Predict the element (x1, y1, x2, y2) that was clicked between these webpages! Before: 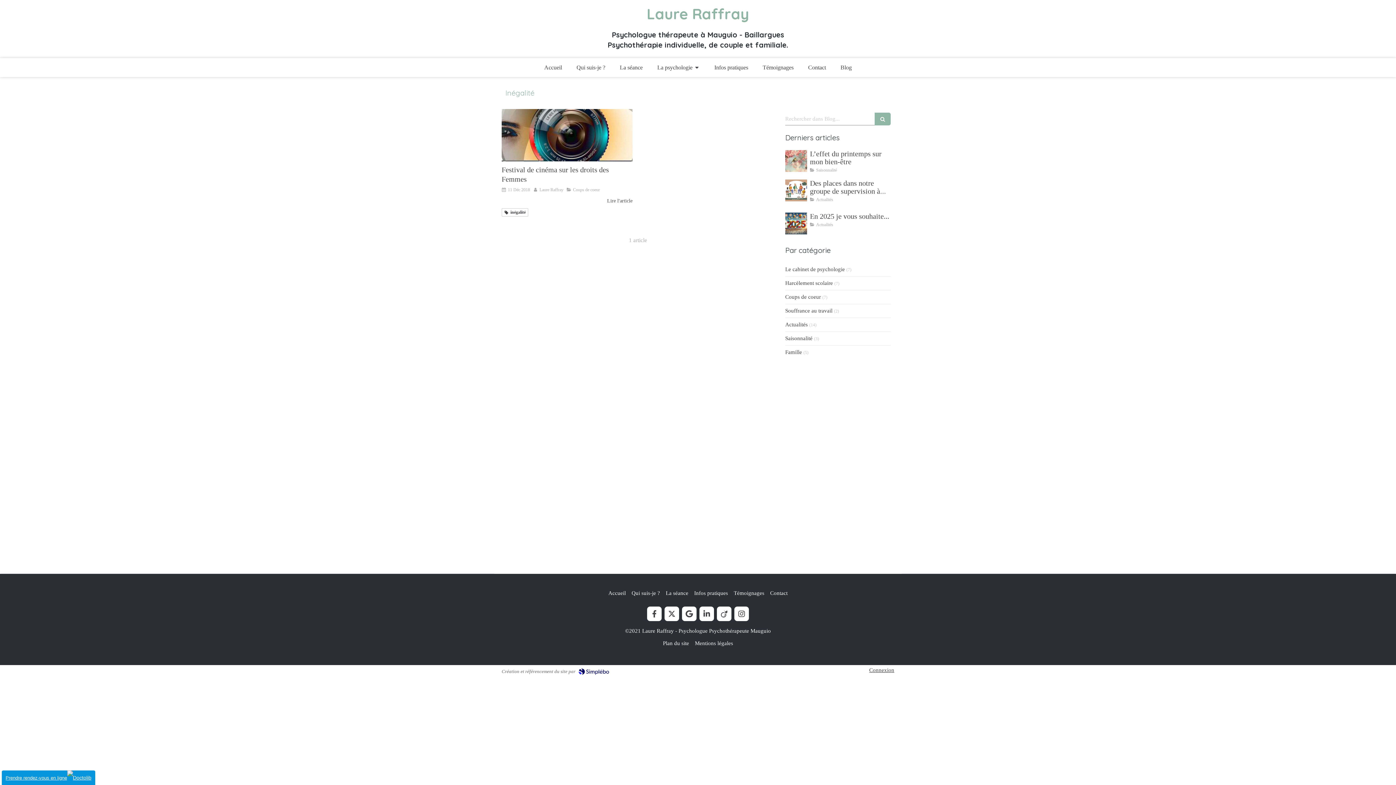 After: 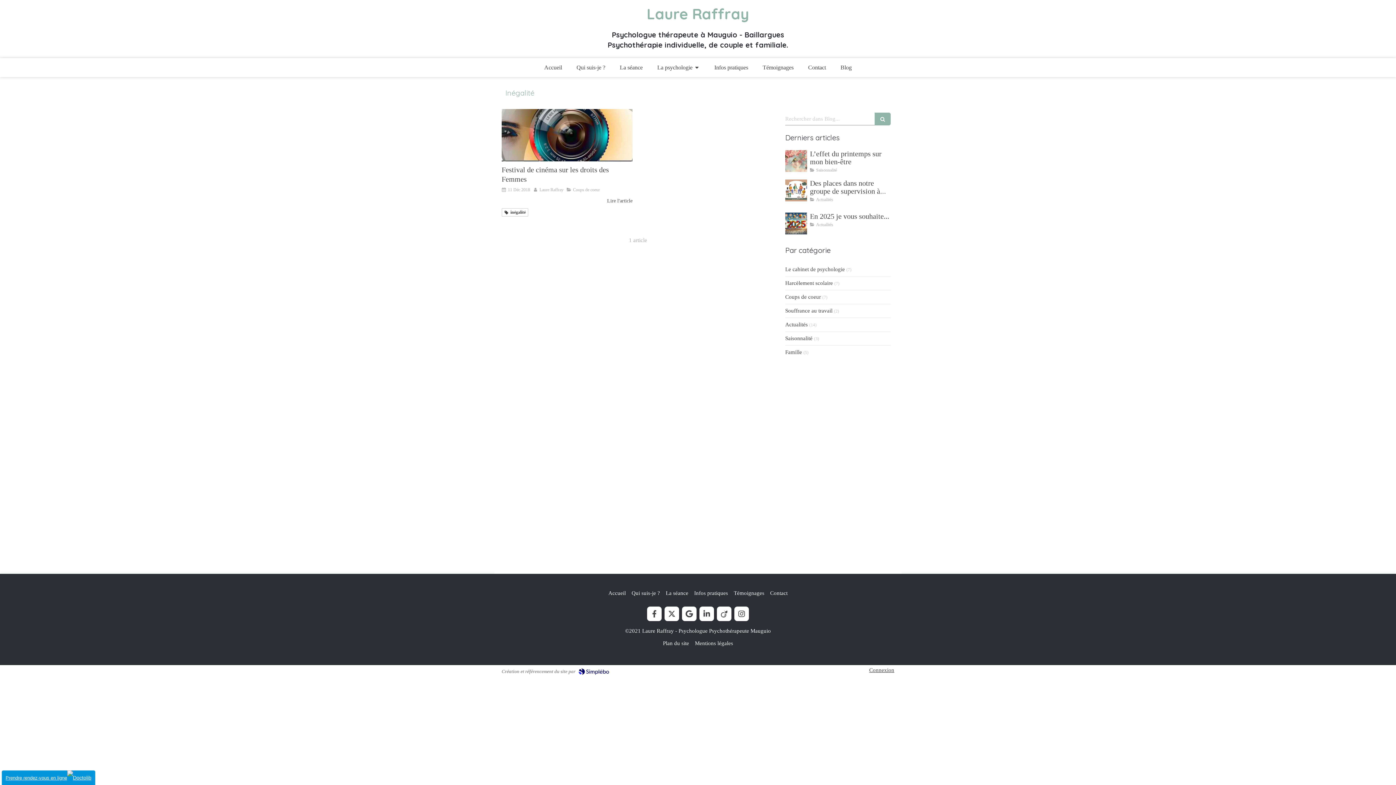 Action: bbox: (869, 667, 894, 673) label: Connexion